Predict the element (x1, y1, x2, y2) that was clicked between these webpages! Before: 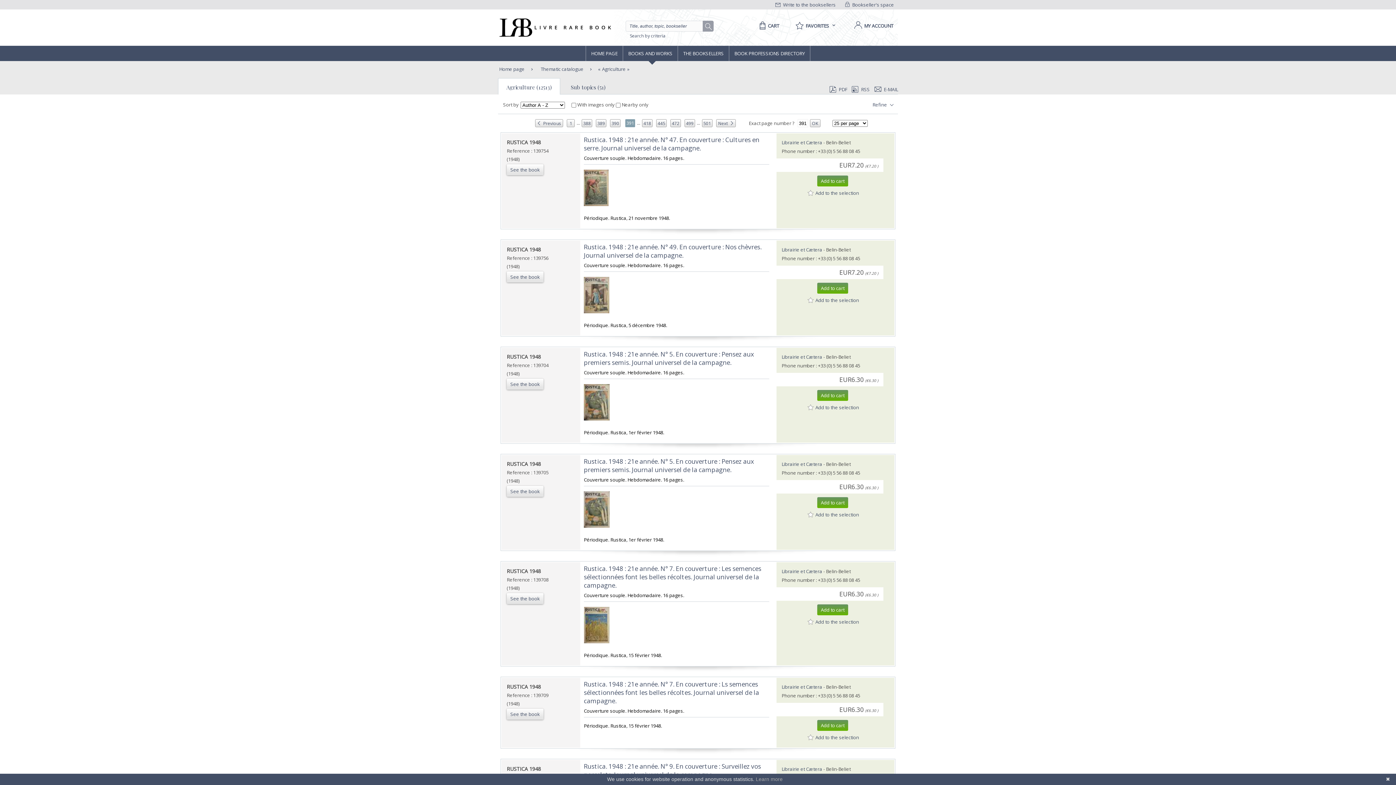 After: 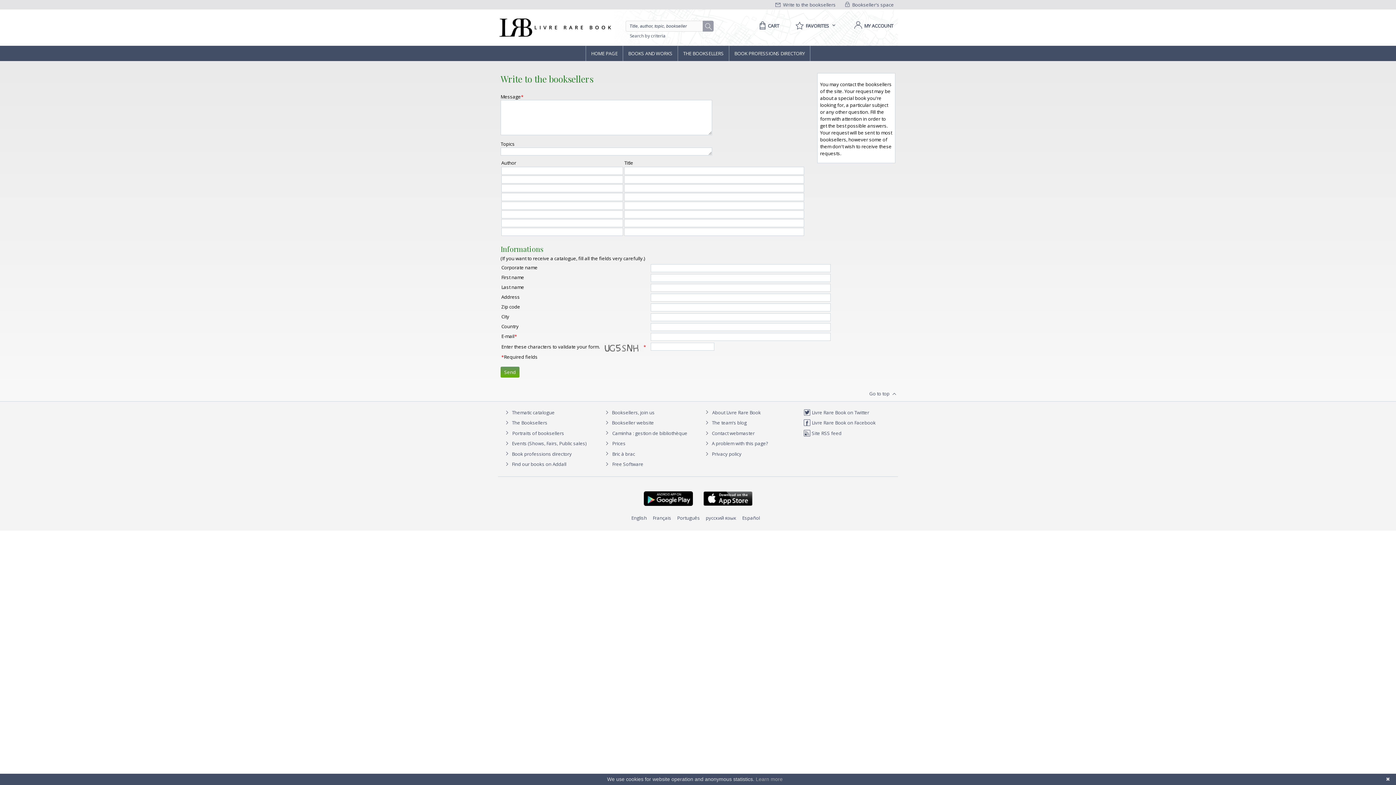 Action: label:  Write to the booksellers bbox: (775, 1, 836, 8)